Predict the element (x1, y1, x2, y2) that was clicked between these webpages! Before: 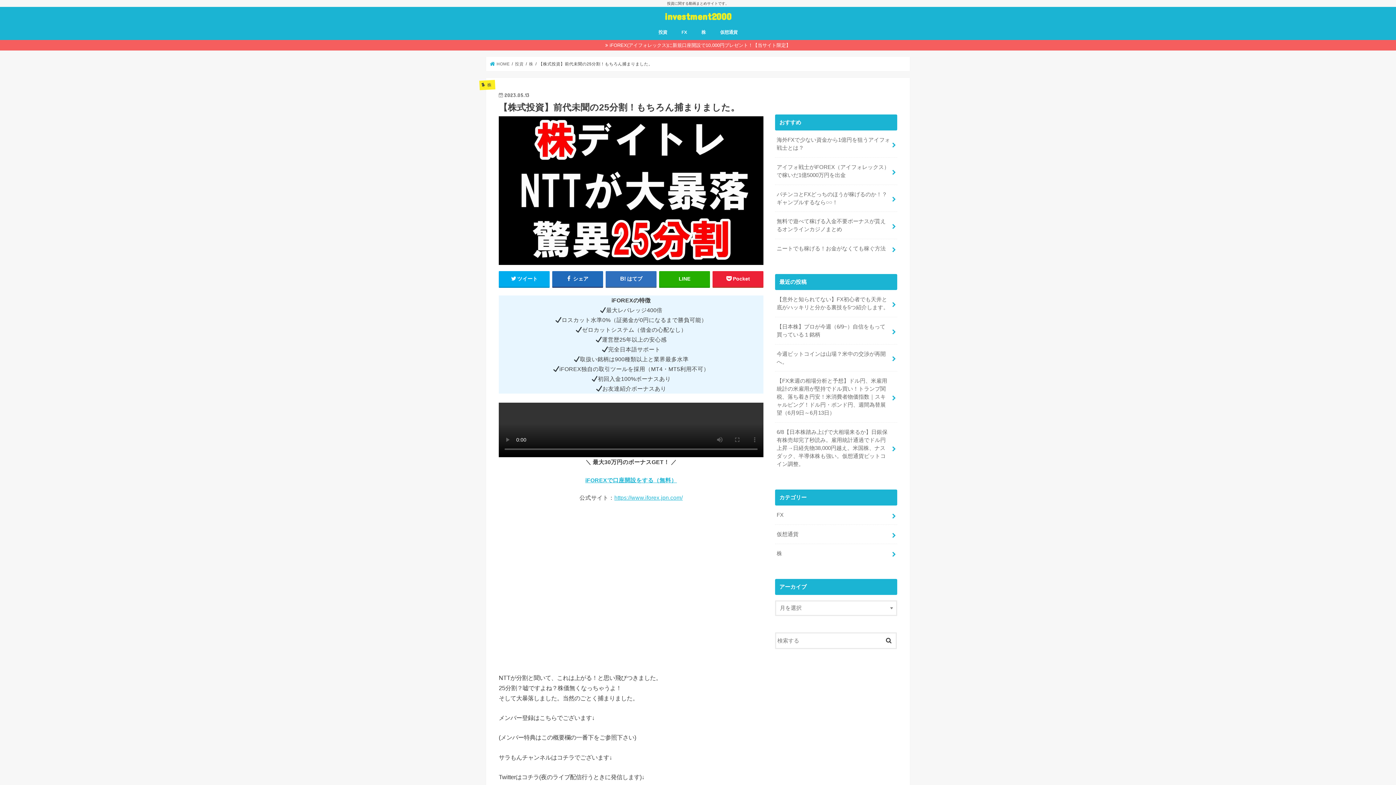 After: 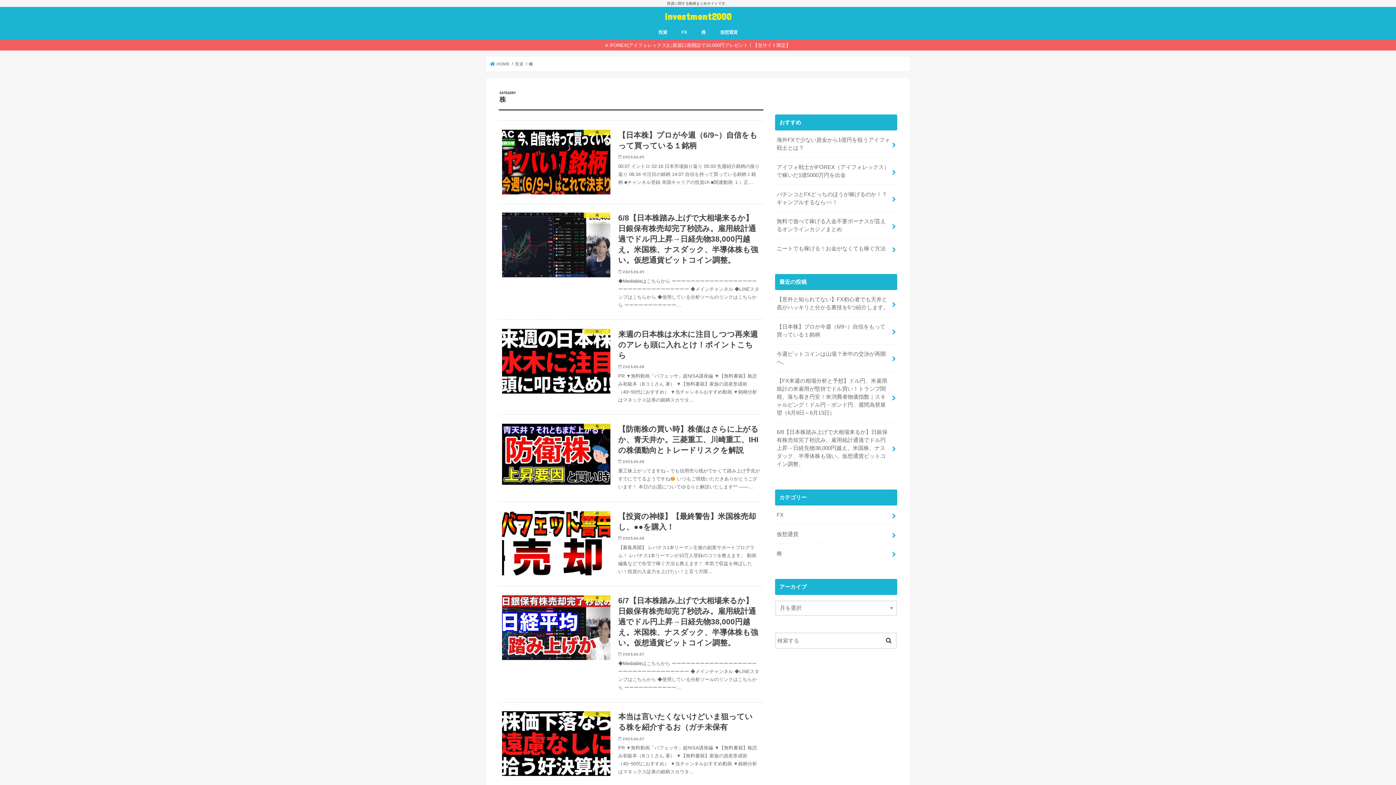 Action: label: 株 bbox: (694, 23, 713, 39)